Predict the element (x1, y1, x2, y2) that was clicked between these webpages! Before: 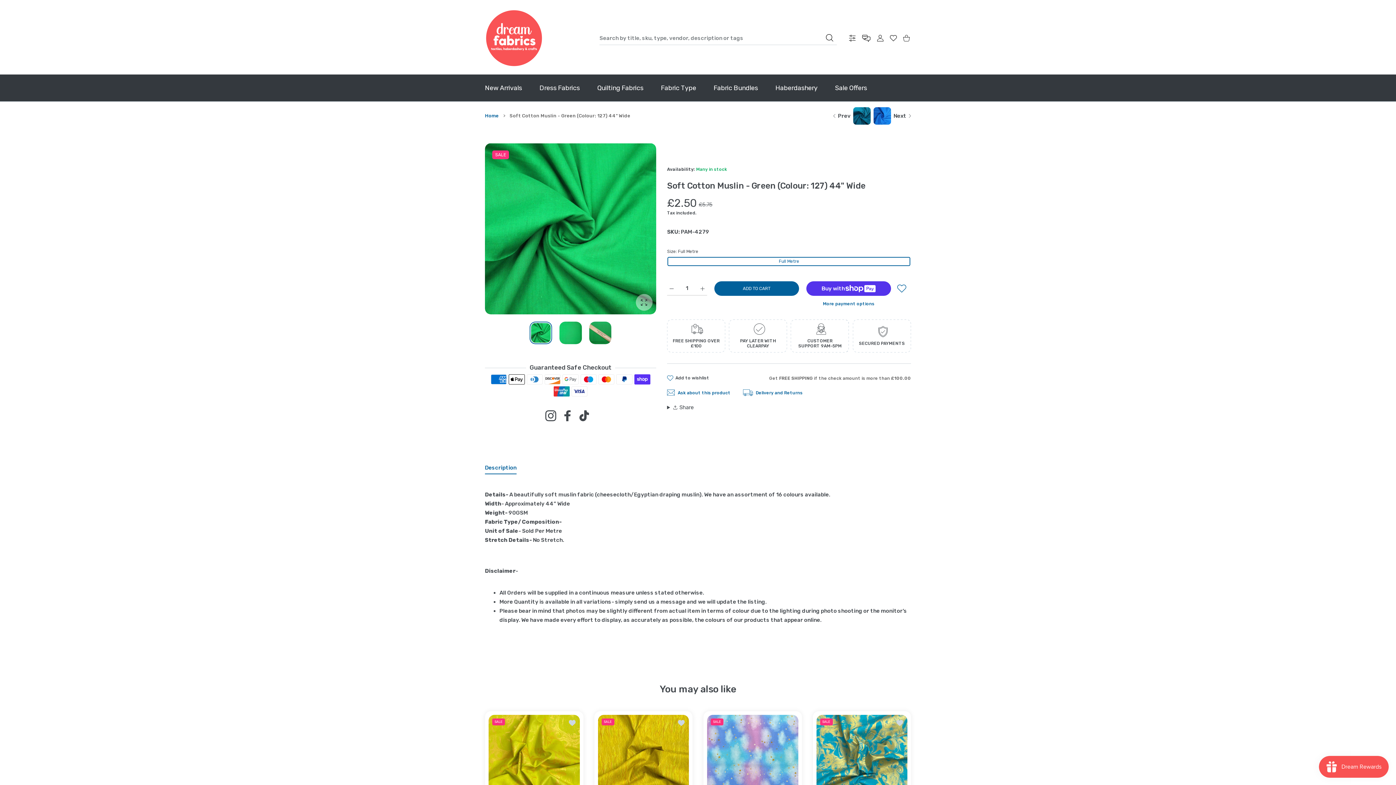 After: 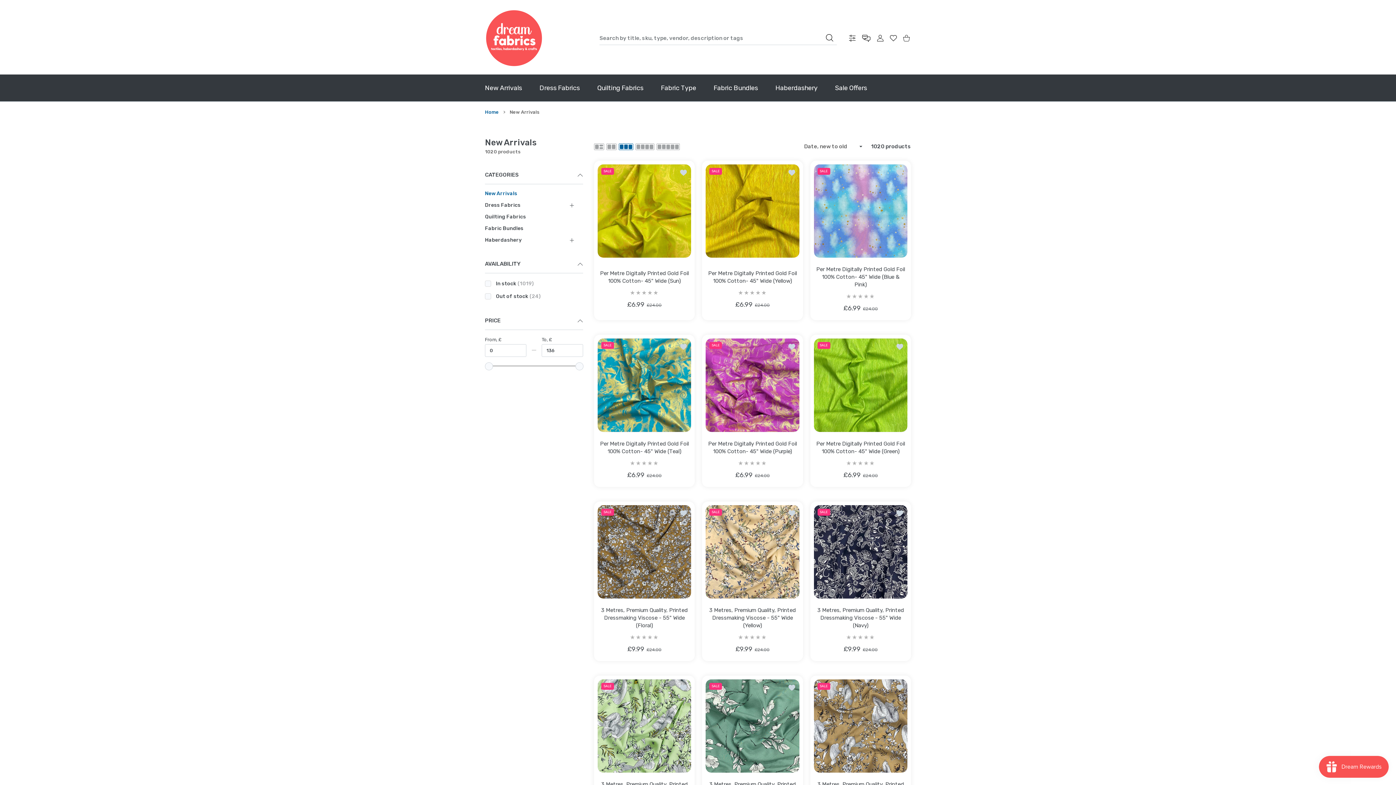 Action: label: New Arrivals bbox: (475, 80, 531, 96)